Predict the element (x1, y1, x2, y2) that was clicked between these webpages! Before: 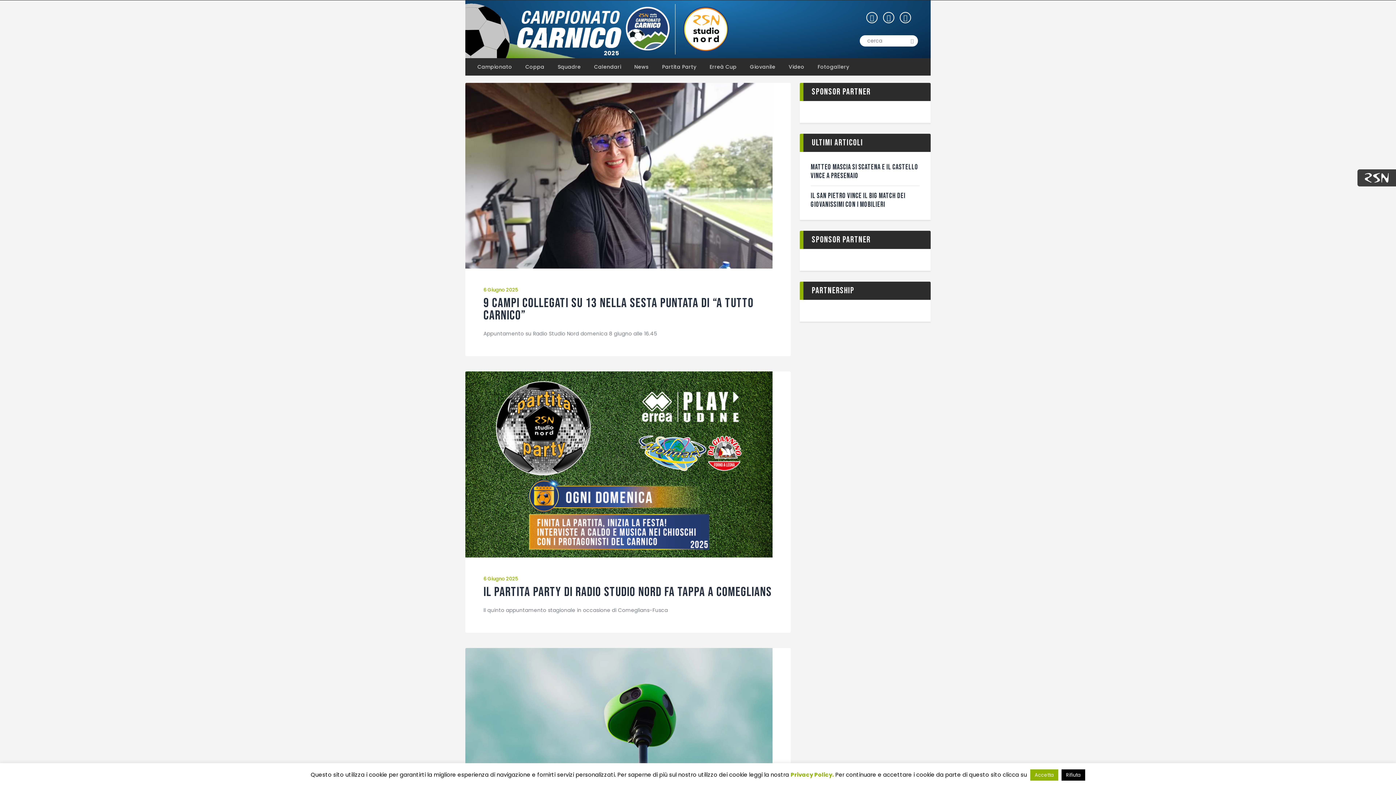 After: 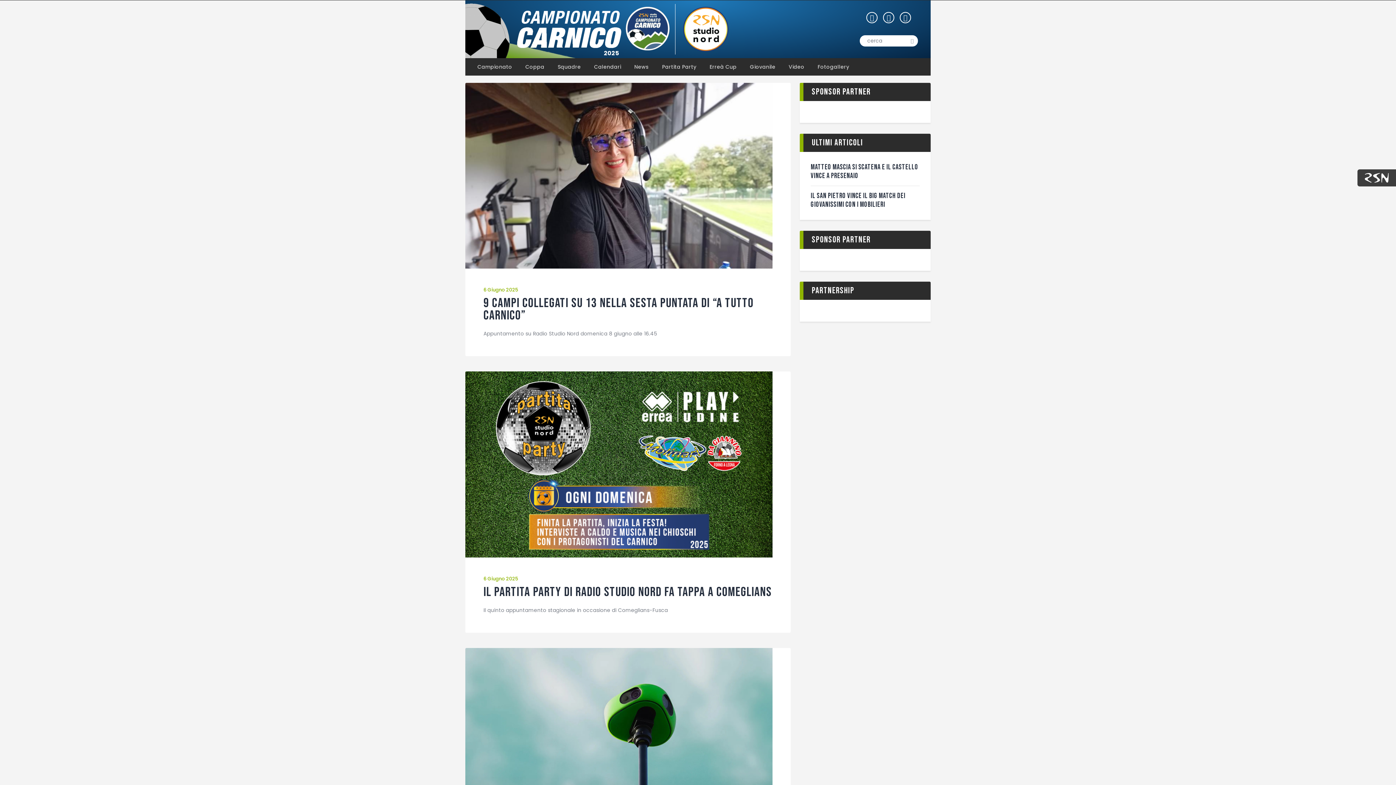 Action: bbox: (1030, 769, 1058, 781) label: Accetta